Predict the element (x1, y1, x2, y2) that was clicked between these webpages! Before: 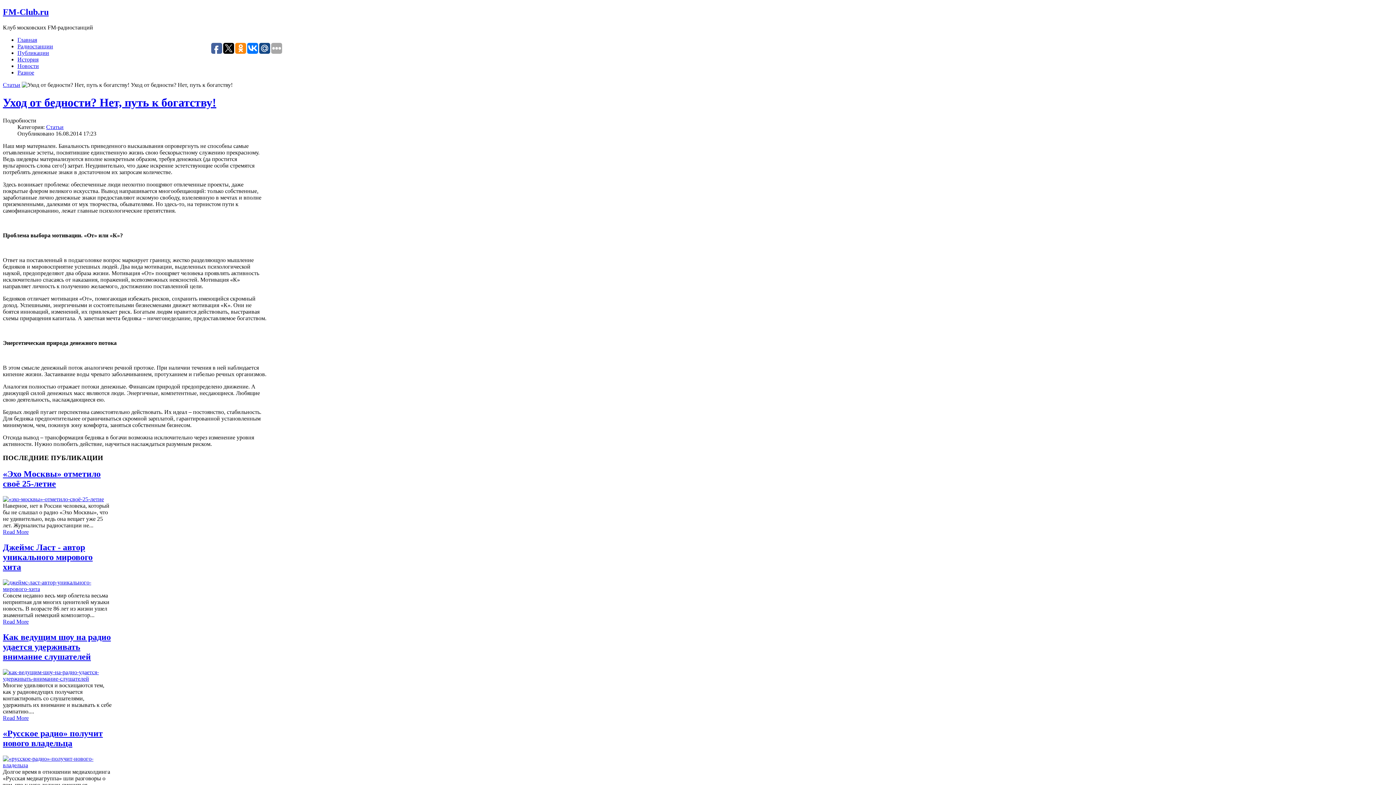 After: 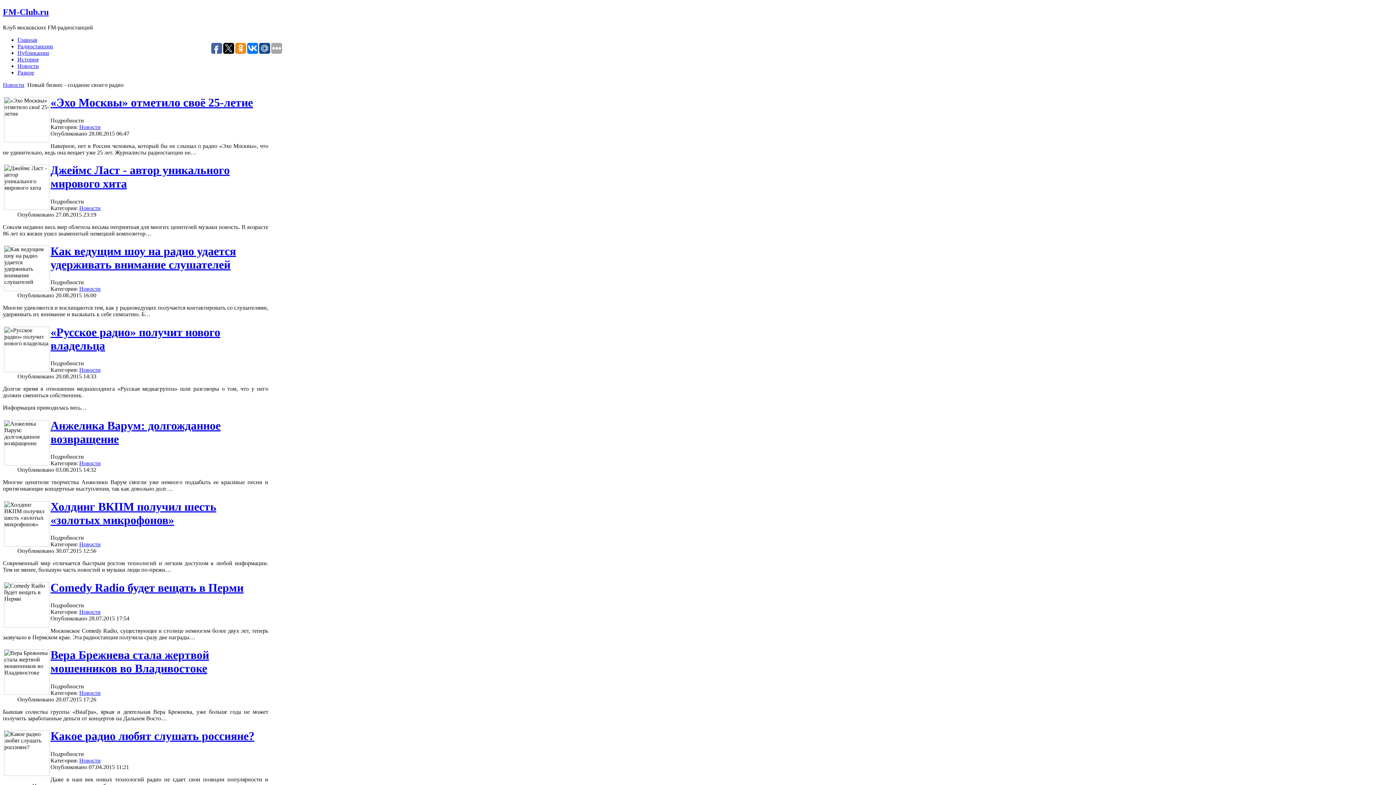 Action: label: Новости bbox: (17, 62, 38, 69)